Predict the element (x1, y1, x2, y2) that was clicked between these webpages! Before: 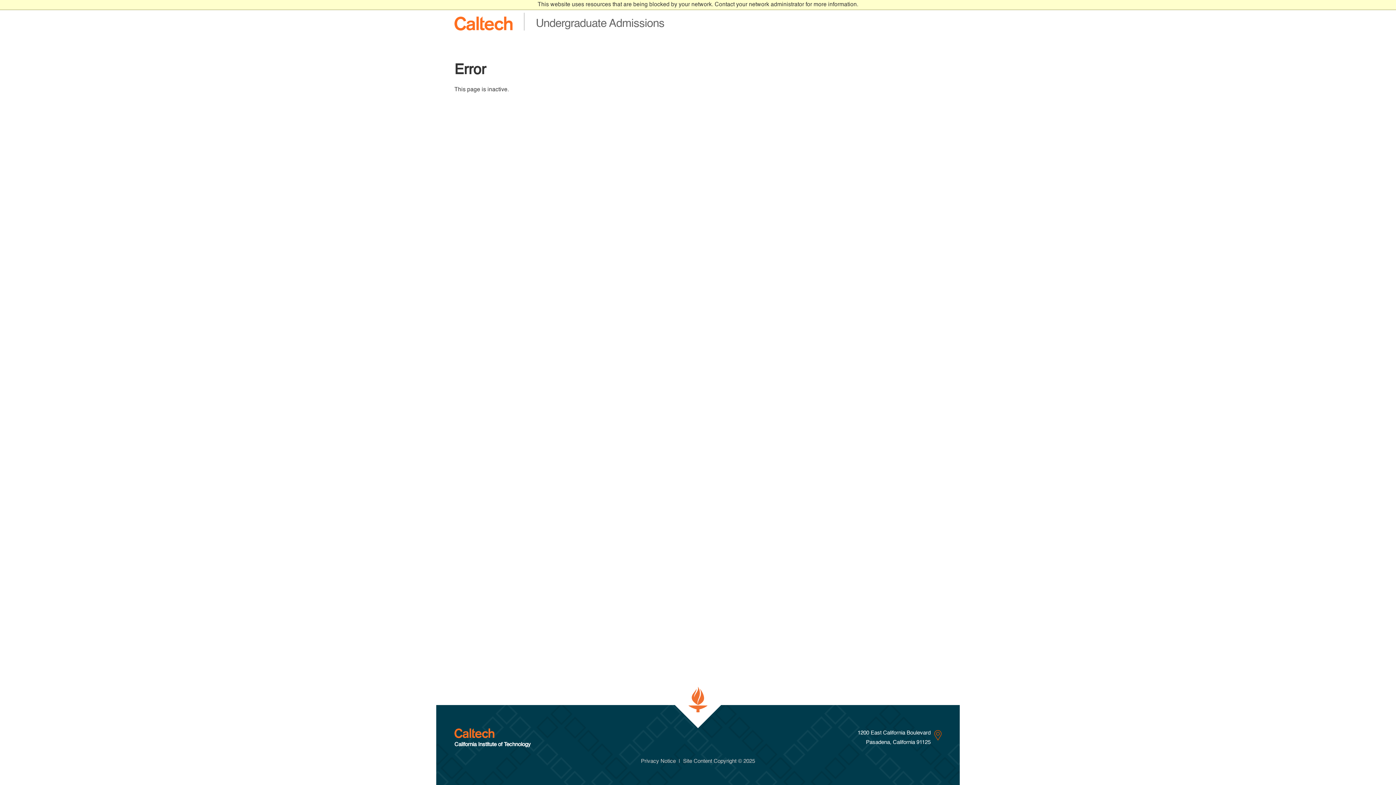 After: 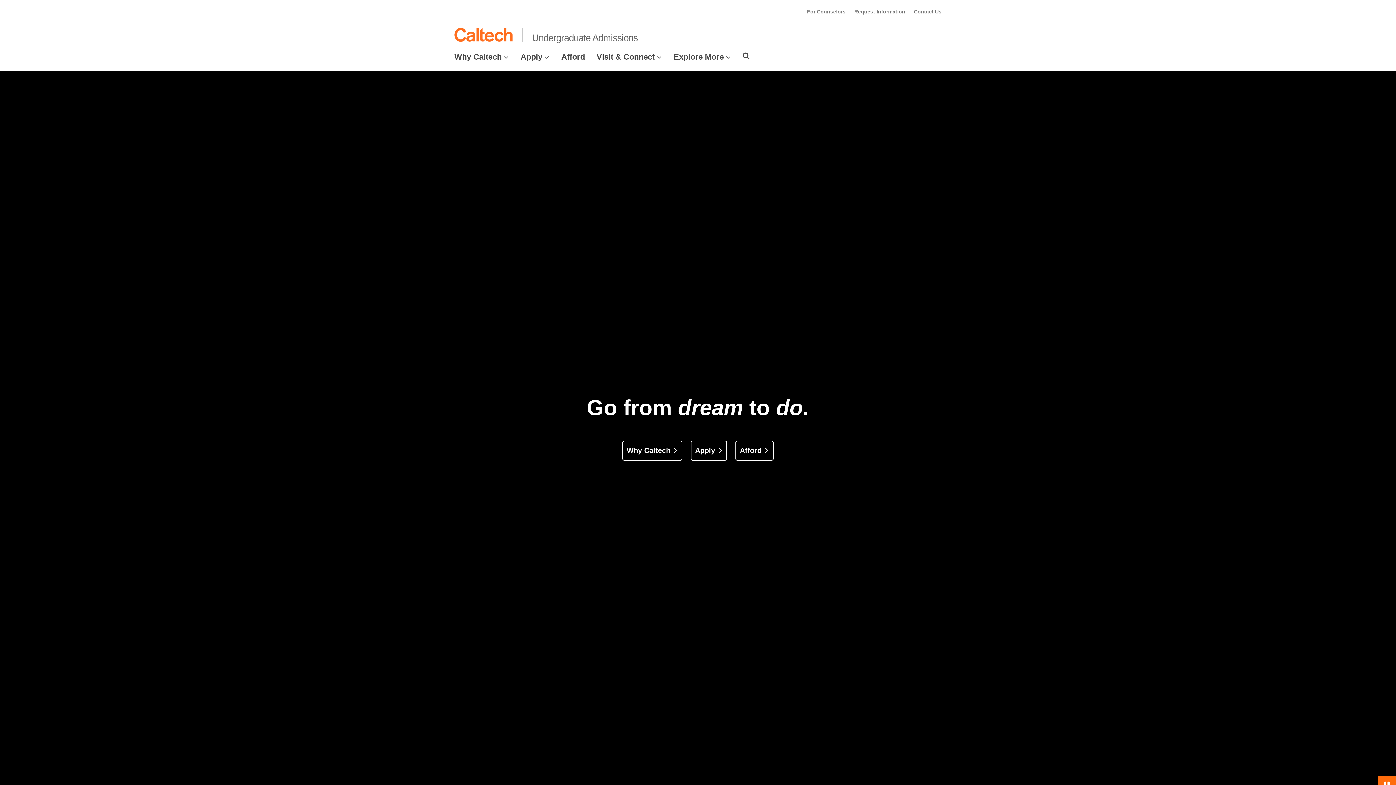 Action: label: Undergraduate Admissions bbox: (535, 17, 664, 30)